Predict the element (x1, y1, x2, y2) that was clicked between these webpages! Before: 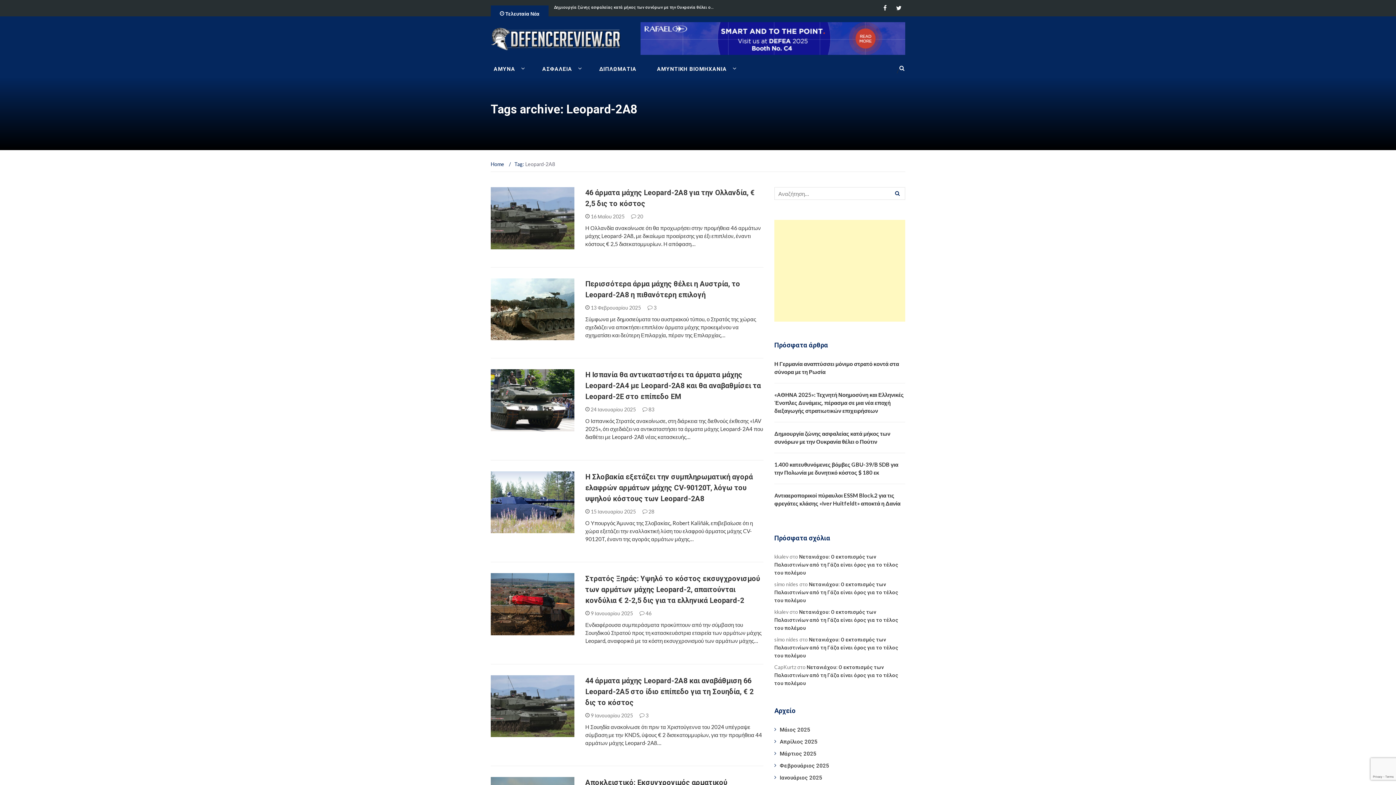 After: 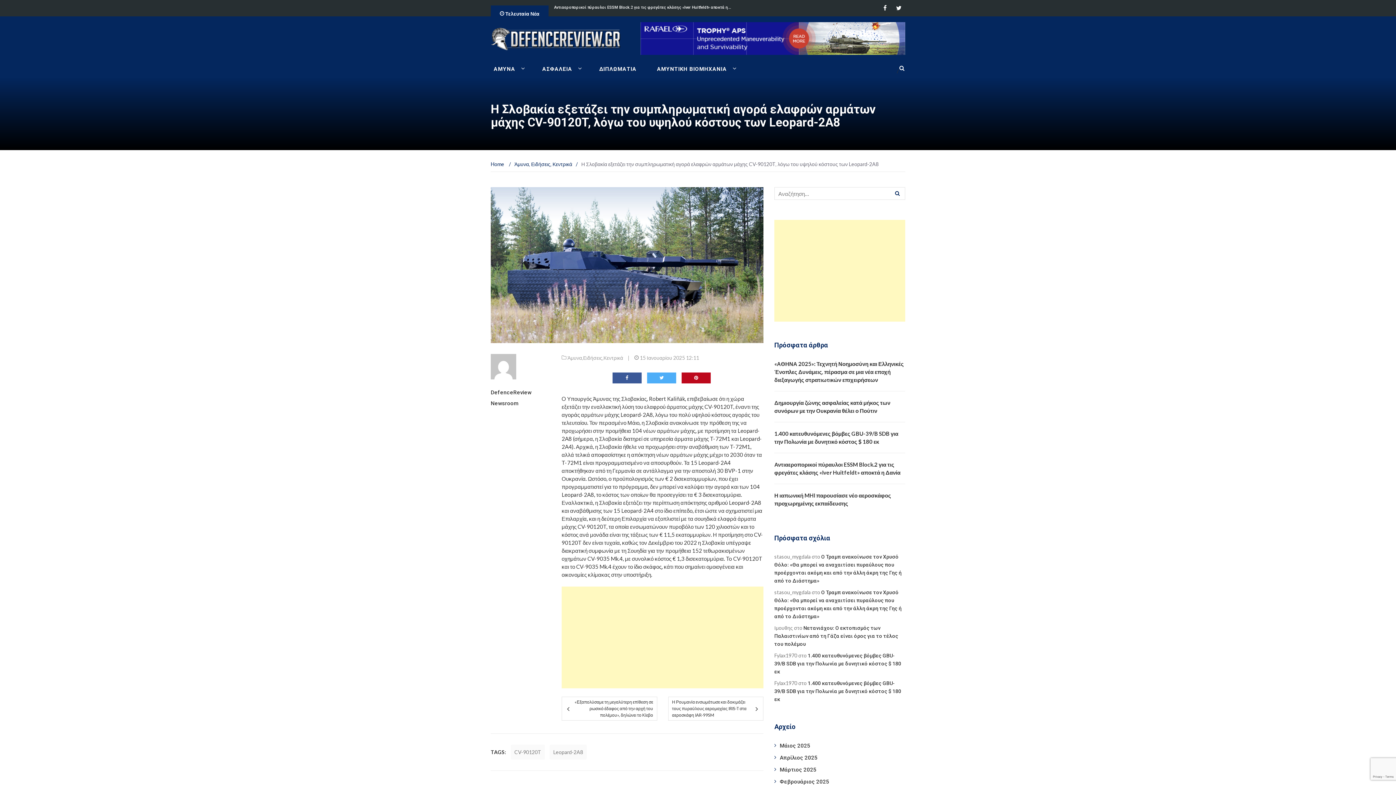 Action: bbox: (642, 508, 654, 514) label:  28